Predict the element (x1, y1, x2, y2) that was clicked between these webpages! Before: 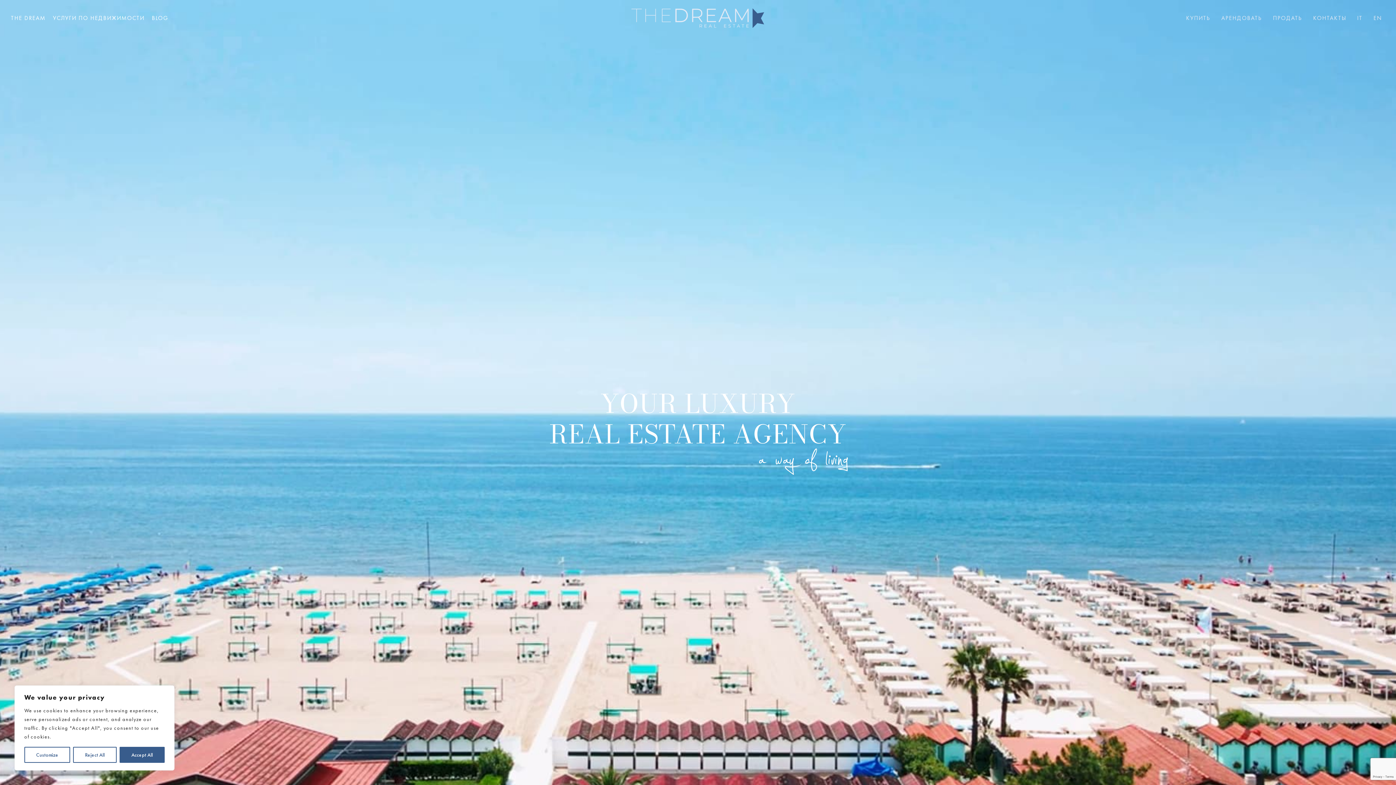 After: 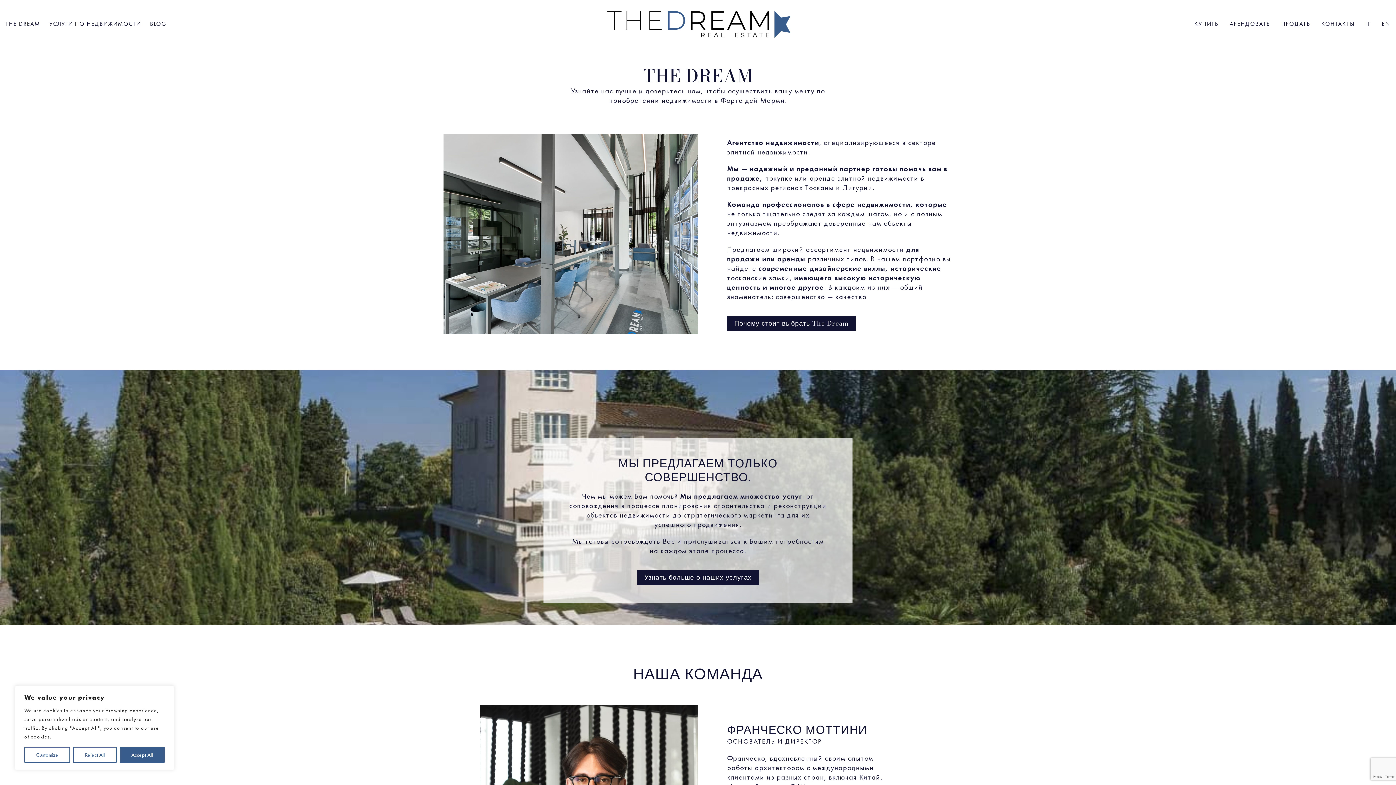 Action: label: THE DREAM bbox: (7, 11, 49, 24)